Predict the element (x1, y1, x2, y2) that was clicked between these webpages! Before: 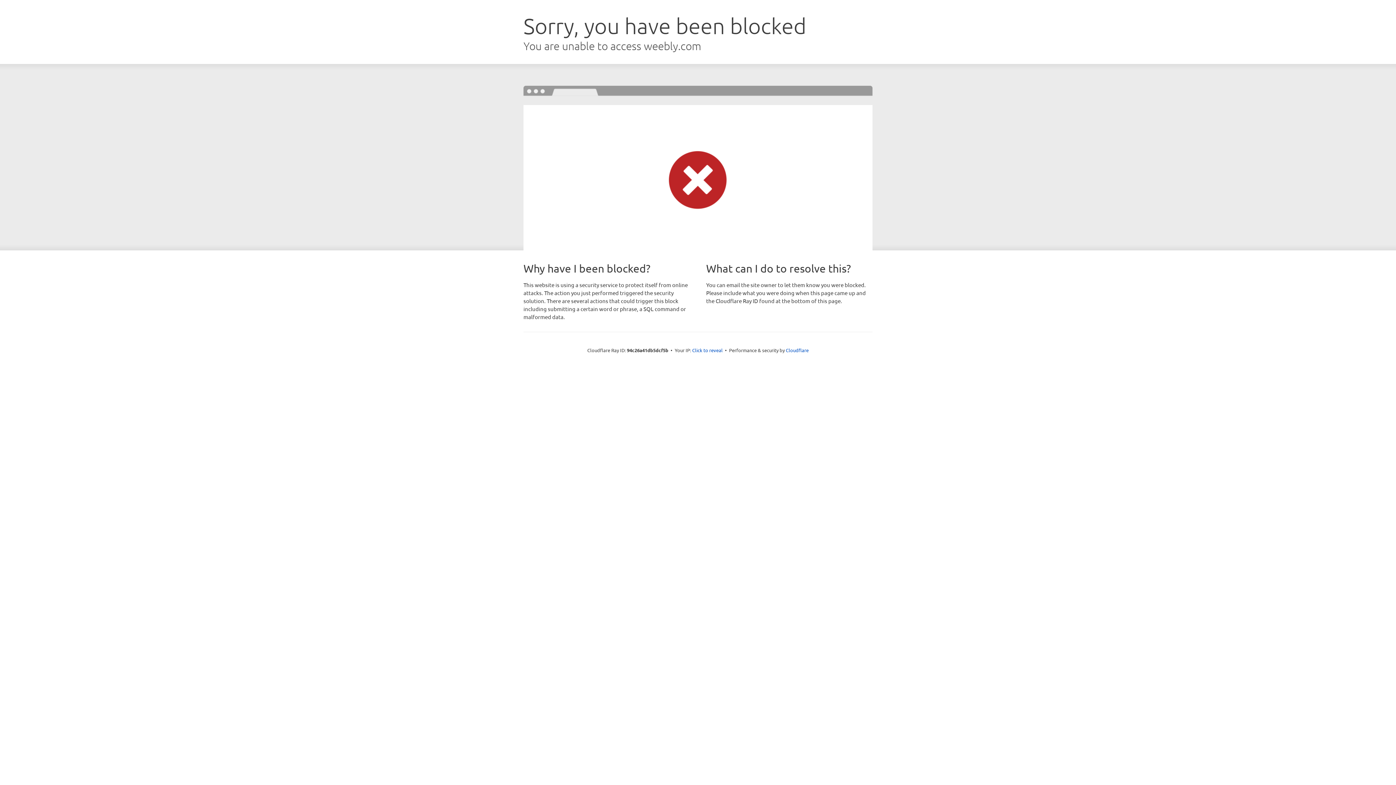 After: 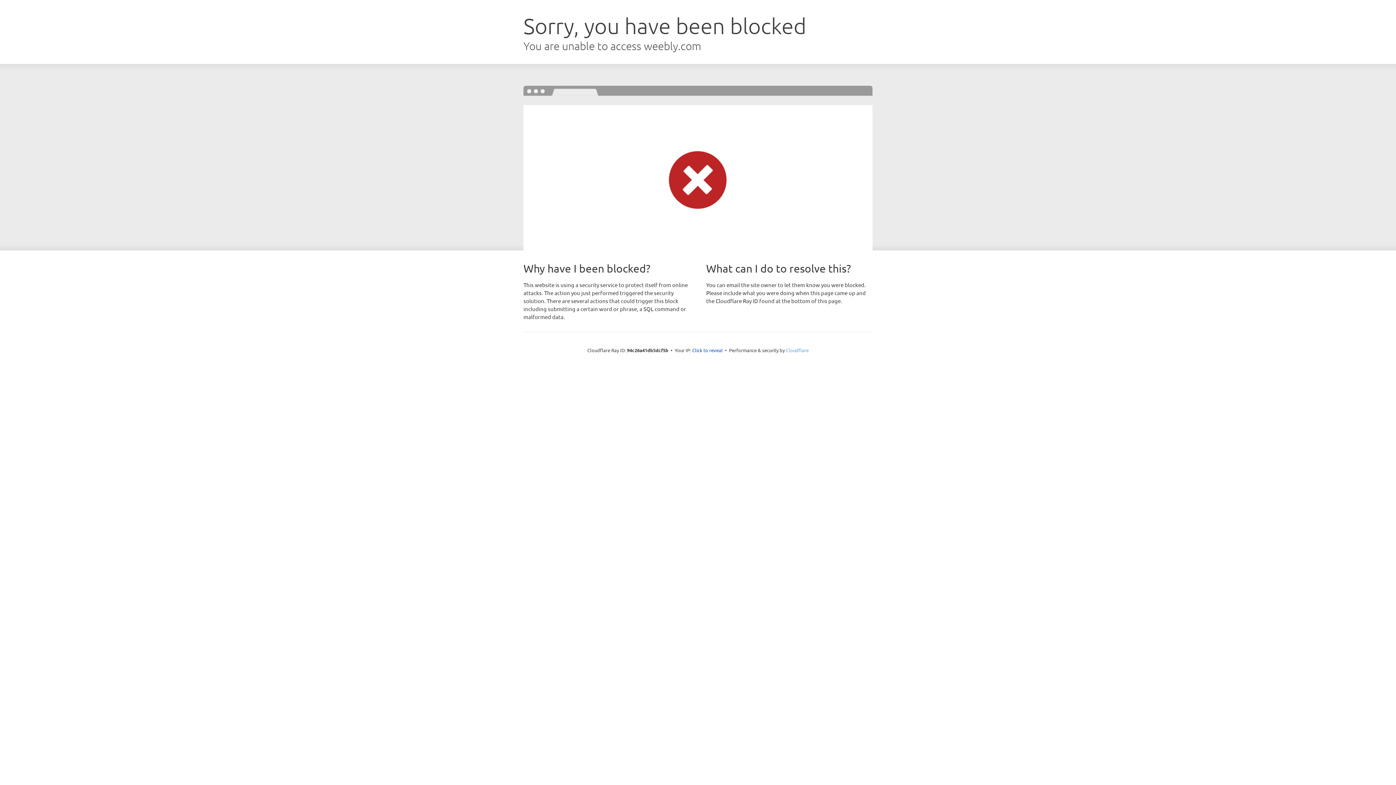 Action: bbox: (786, 347, 808, 353) label: Cloudflare